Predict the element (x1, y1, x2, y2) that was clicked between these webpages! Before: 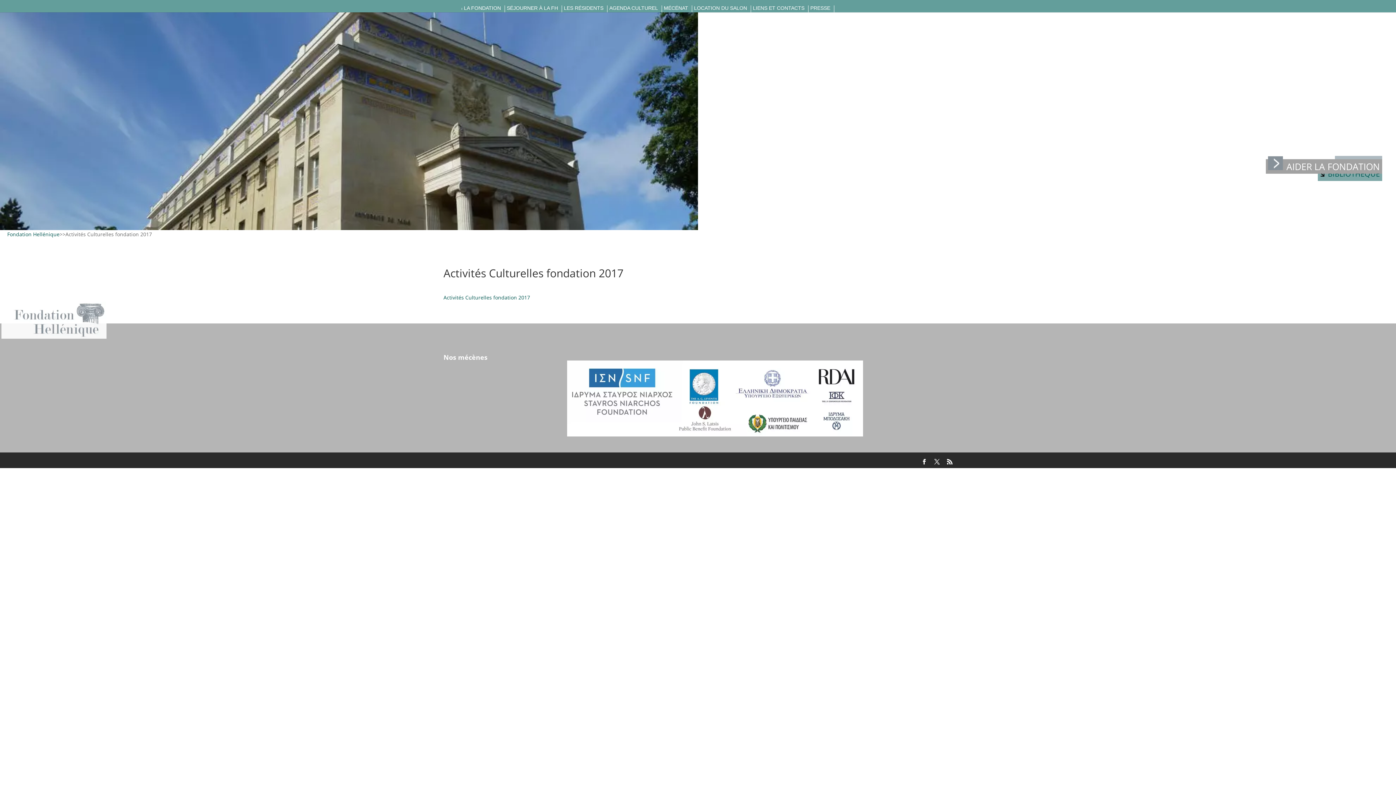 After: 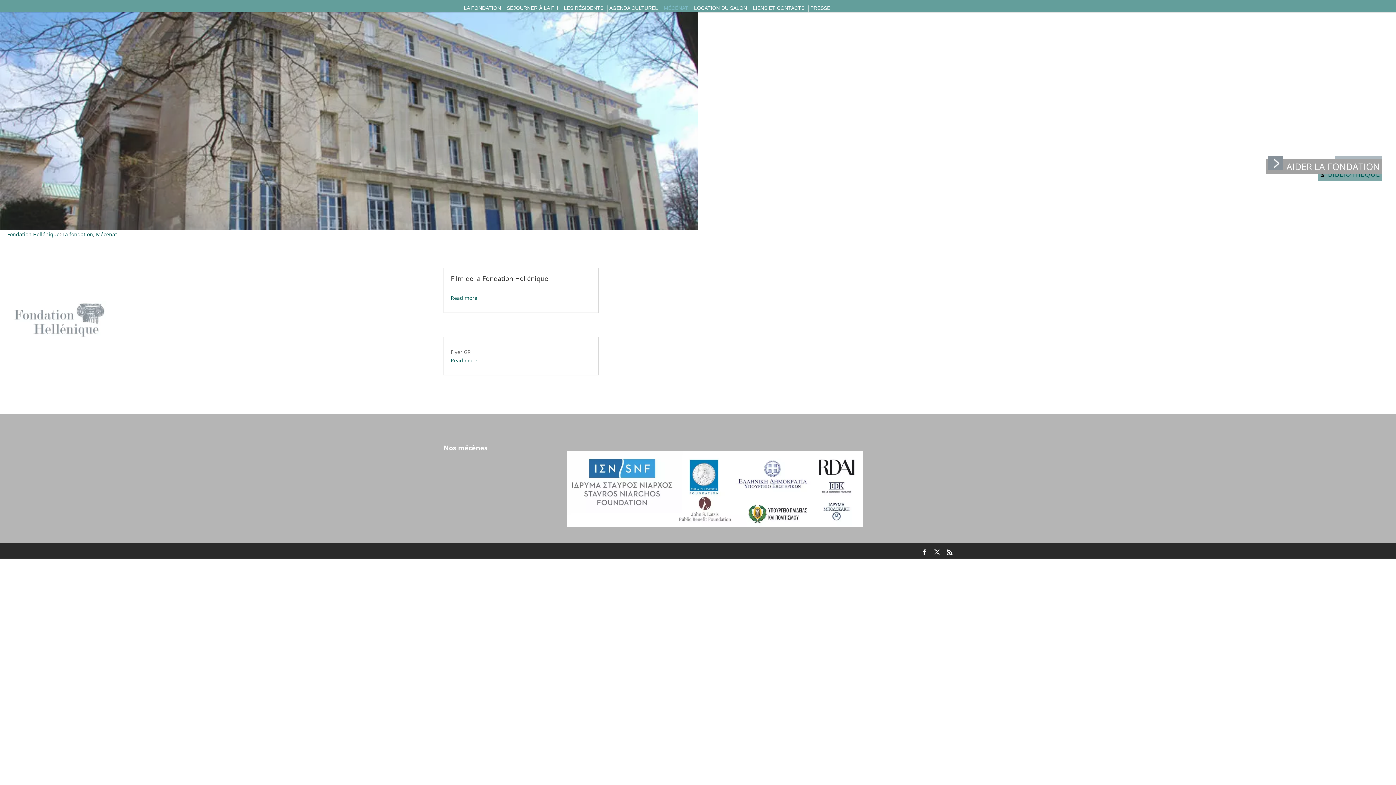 Action: bbox: (664, 5, 692, 12) label: MÉCÉNAT